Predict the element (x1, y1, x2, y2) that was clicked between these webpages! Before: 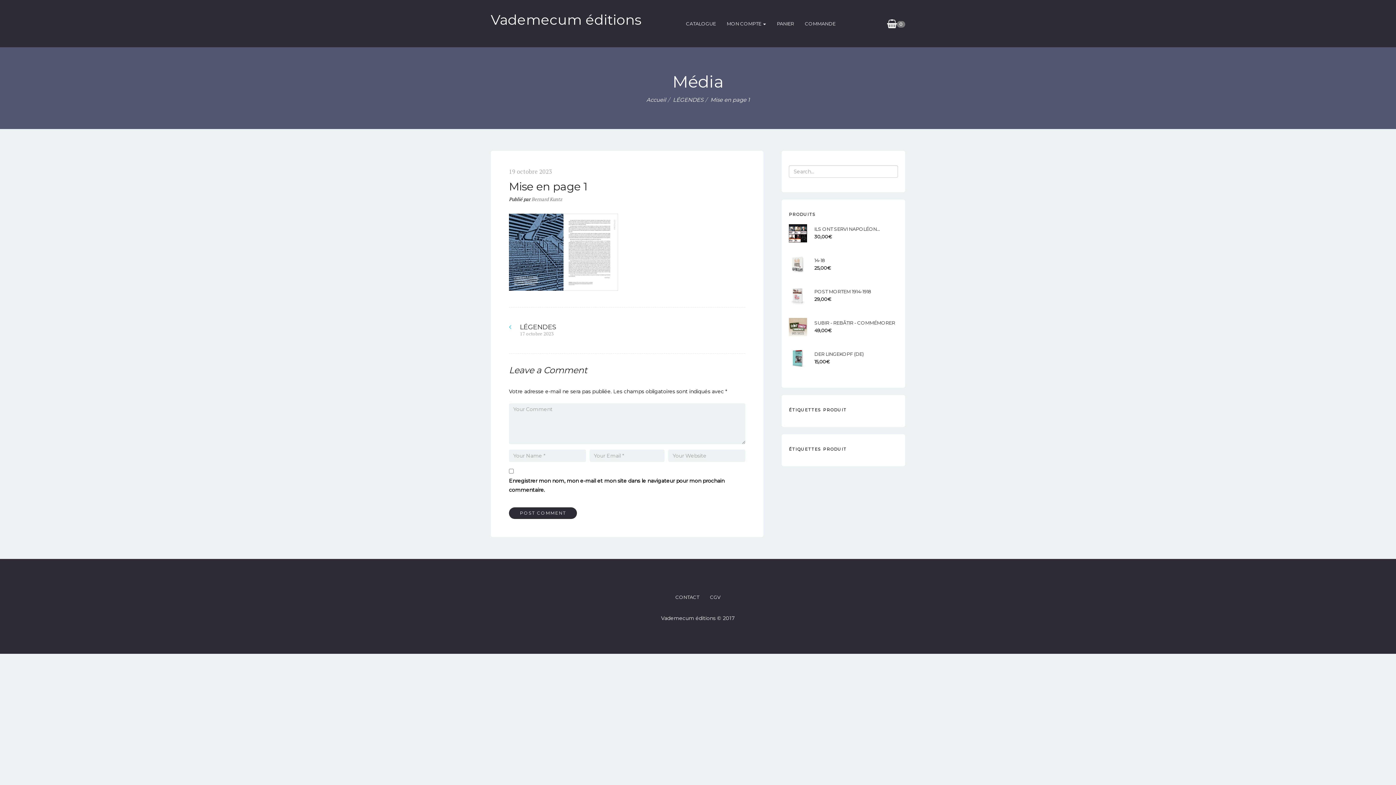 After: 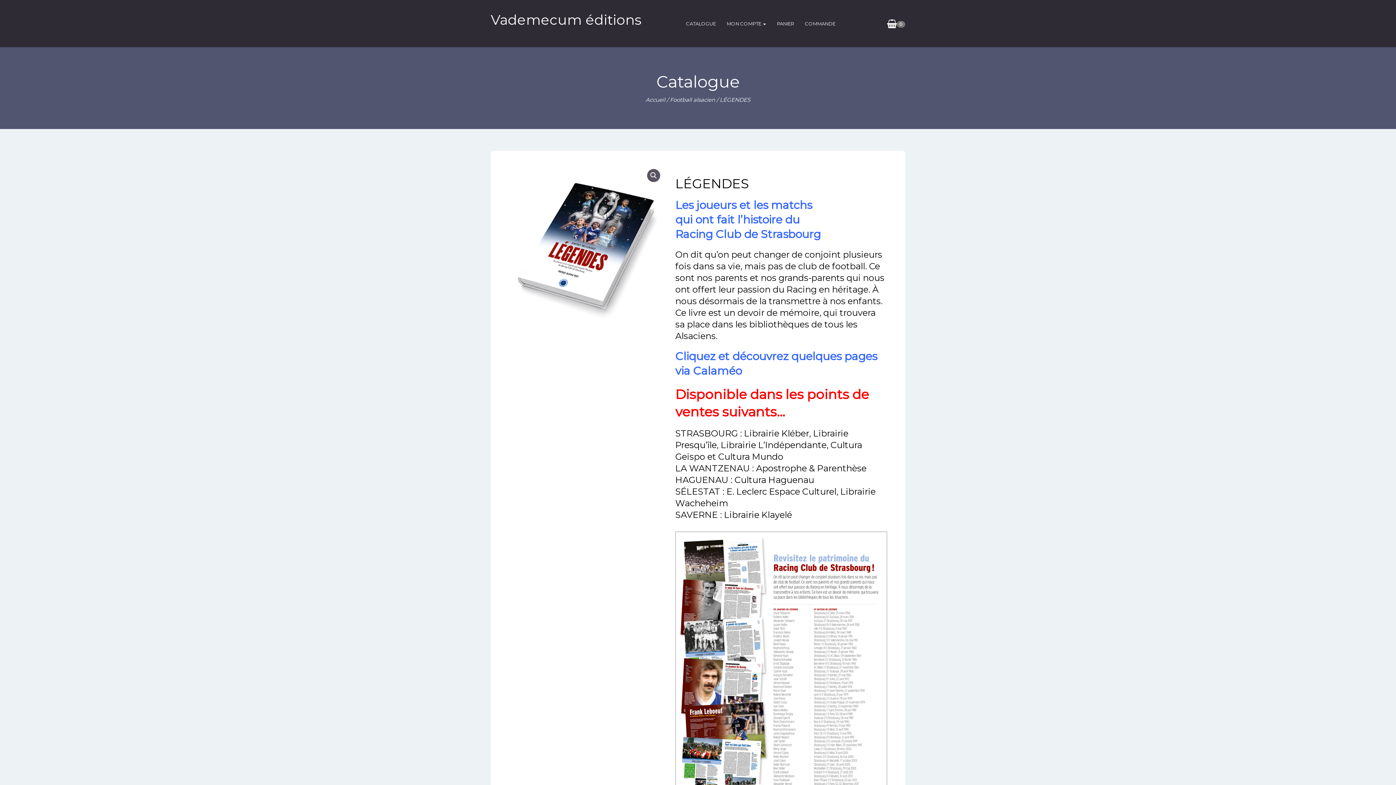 Action: label: LÉGENDES bbox: (673, 96, 703, 103)